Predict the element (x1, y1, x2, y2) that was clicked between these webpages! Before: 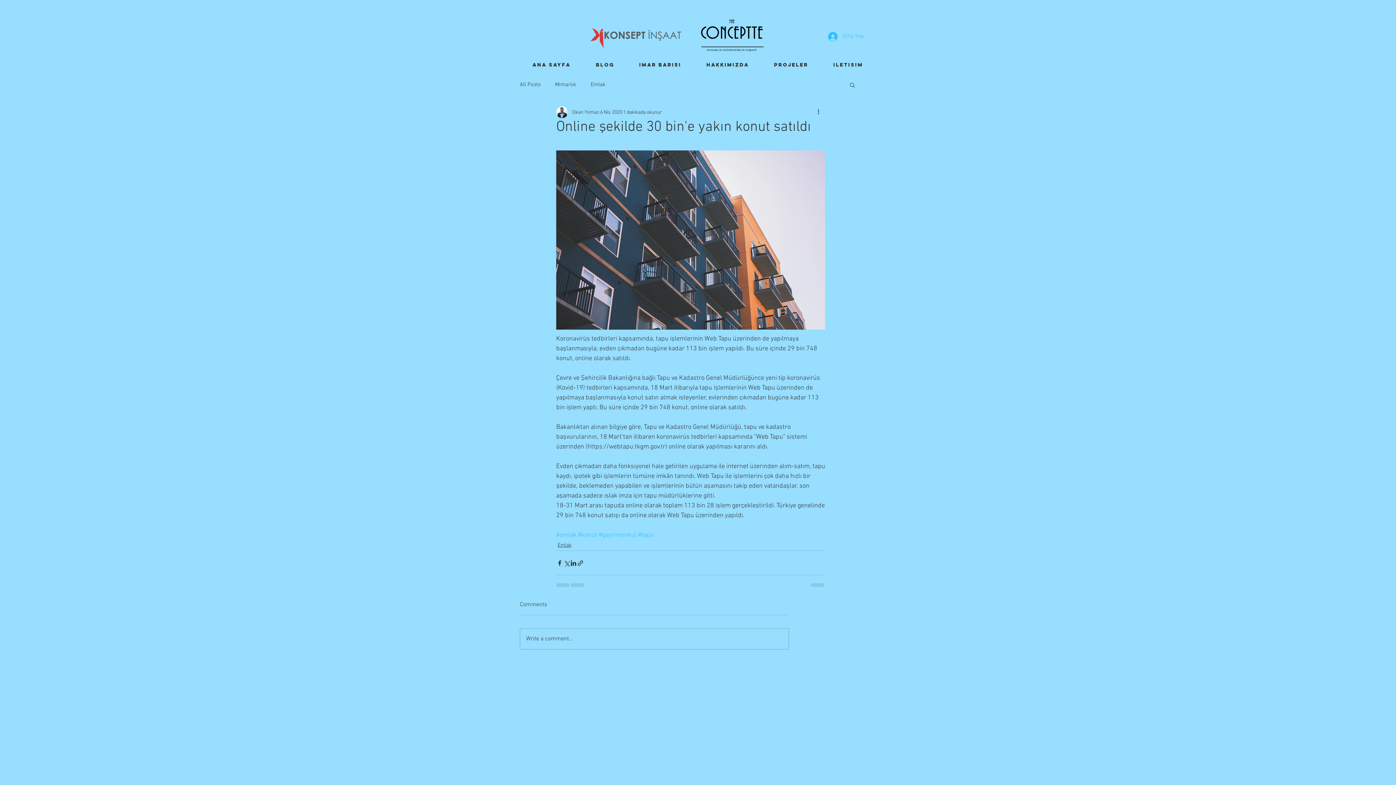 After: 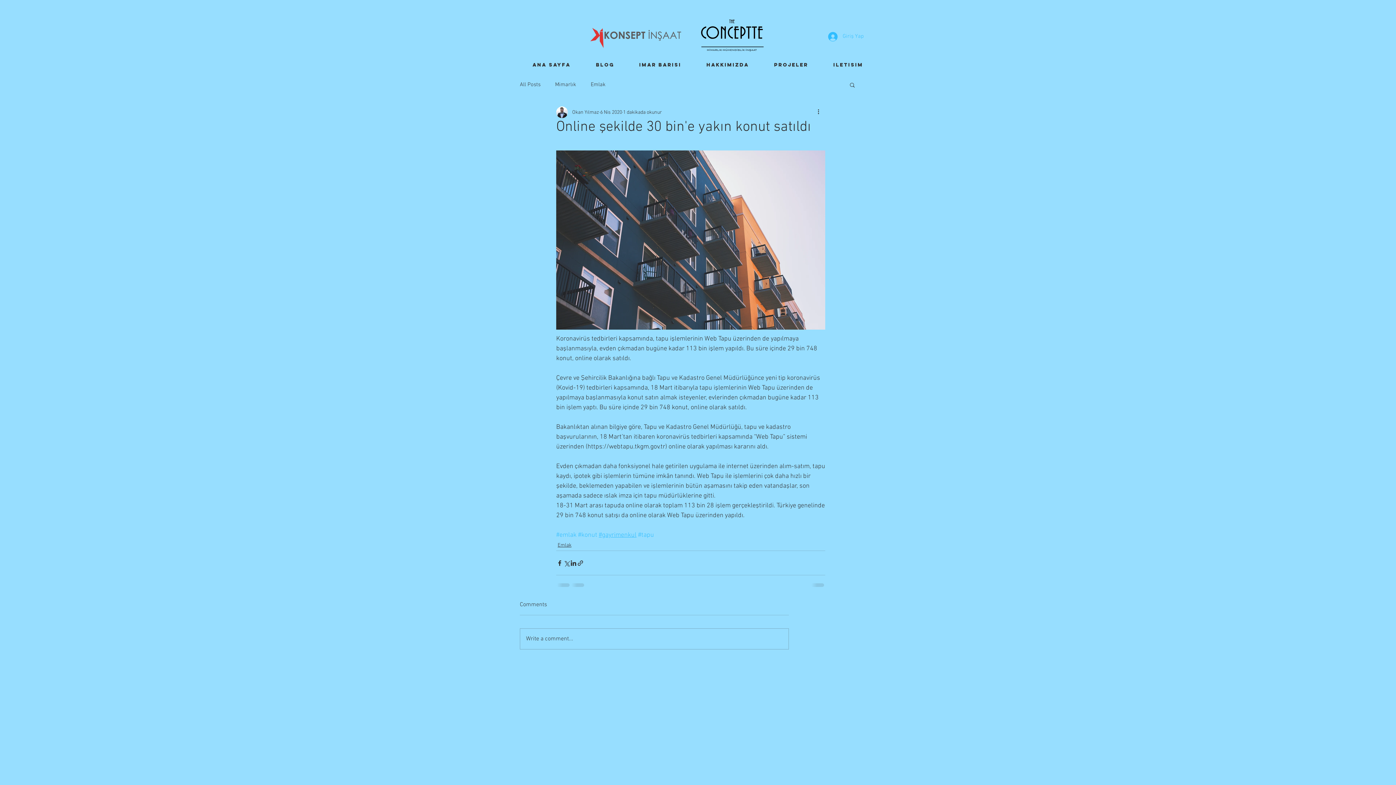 Action: bbox: (598, 531, 636, 539) label: #gayrimenkul